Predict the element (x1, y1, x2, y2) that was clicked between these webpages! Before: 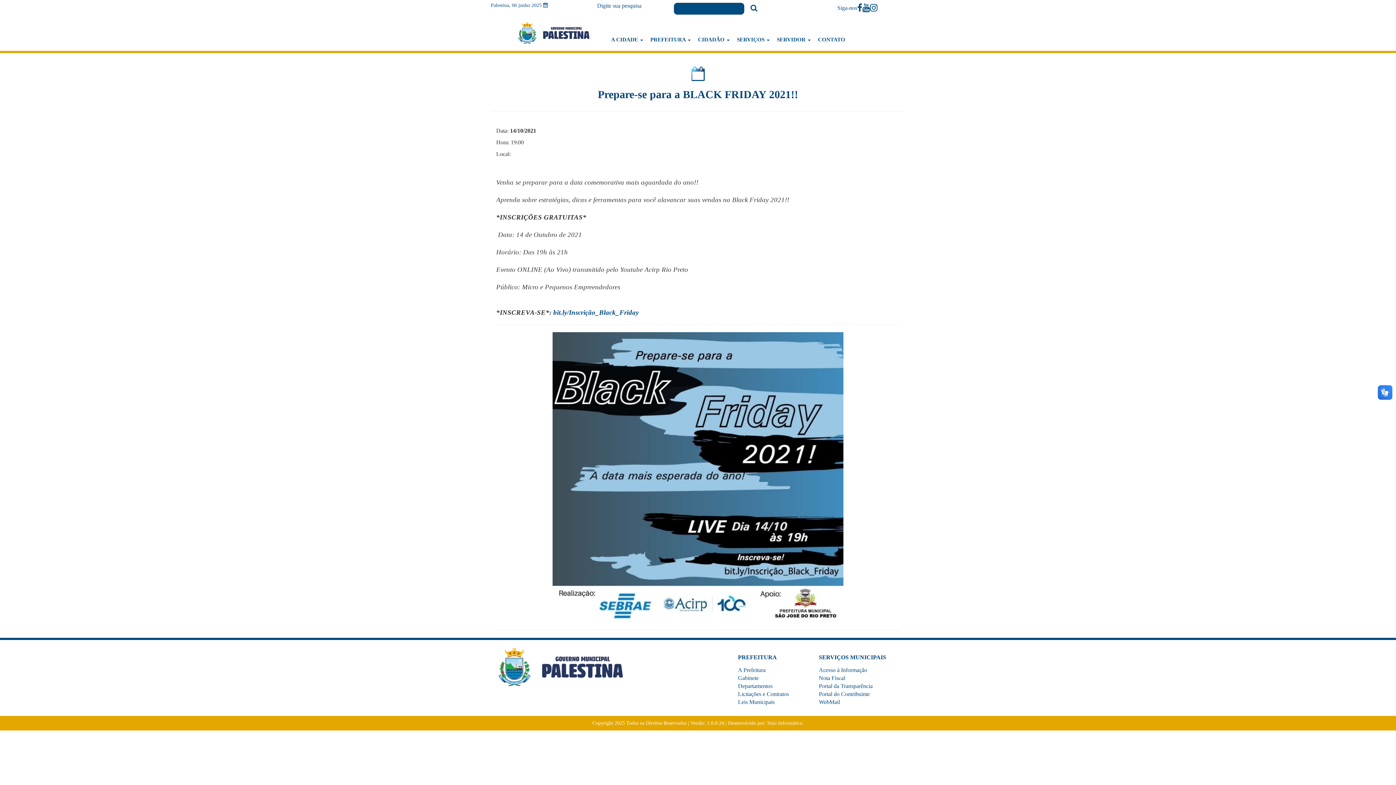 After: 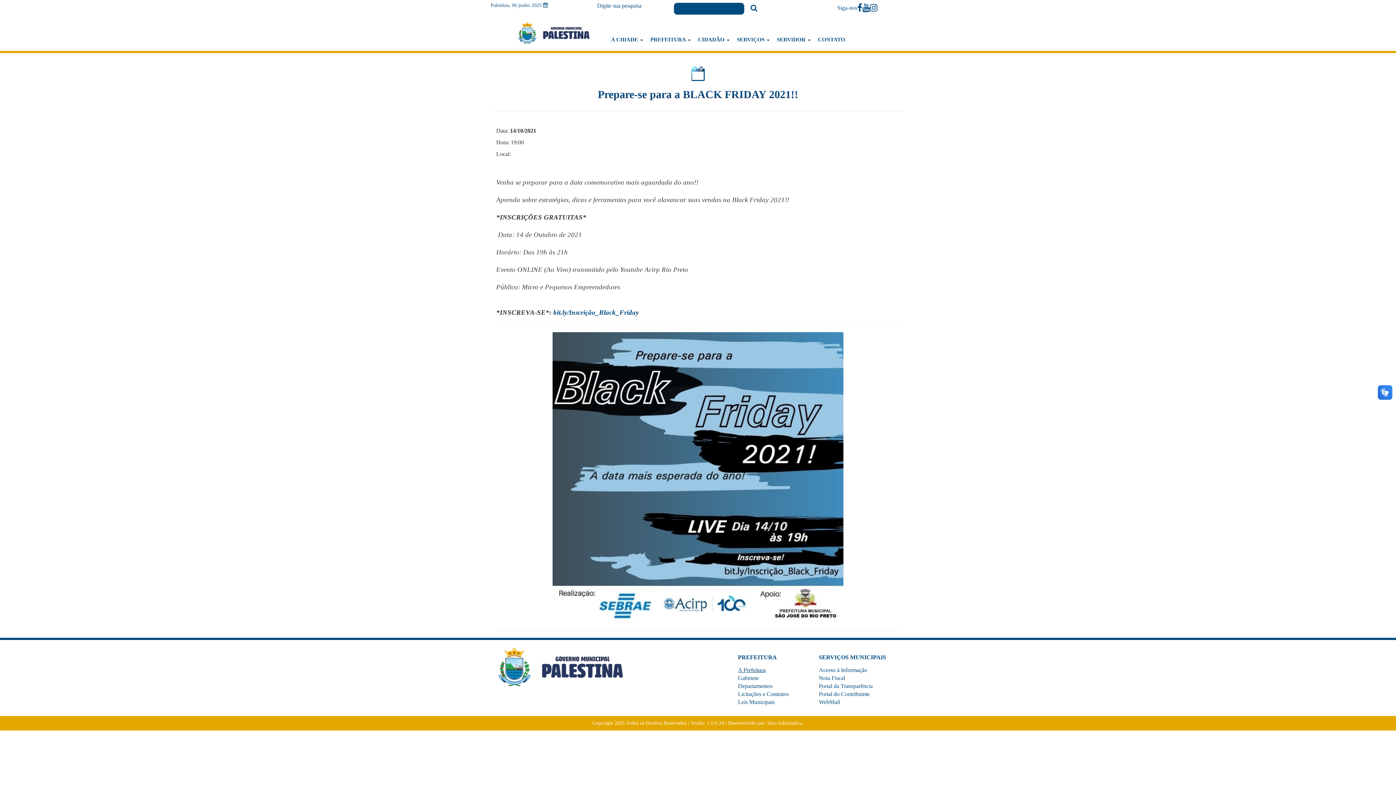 Action: label: A Prefeitura bbox: (738, 667, 765, 673)